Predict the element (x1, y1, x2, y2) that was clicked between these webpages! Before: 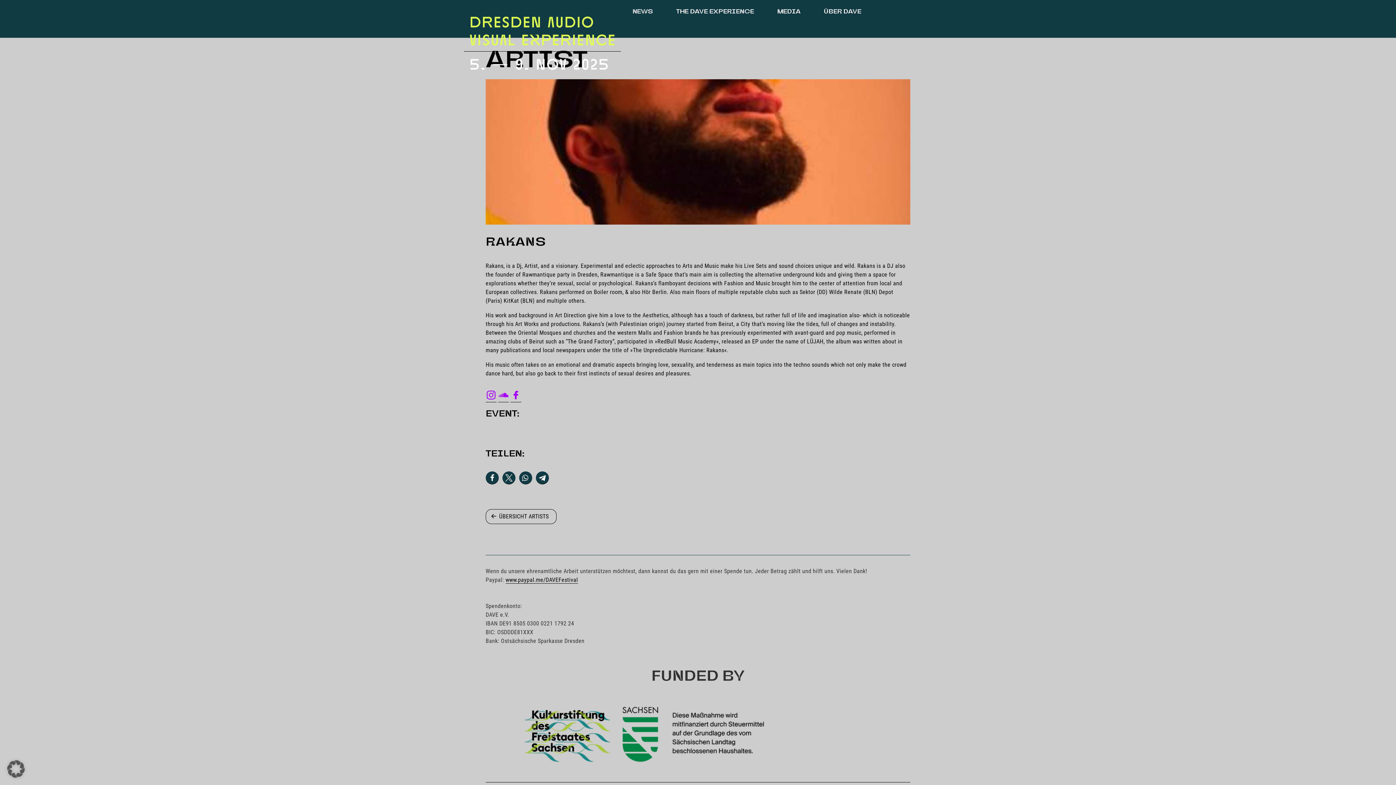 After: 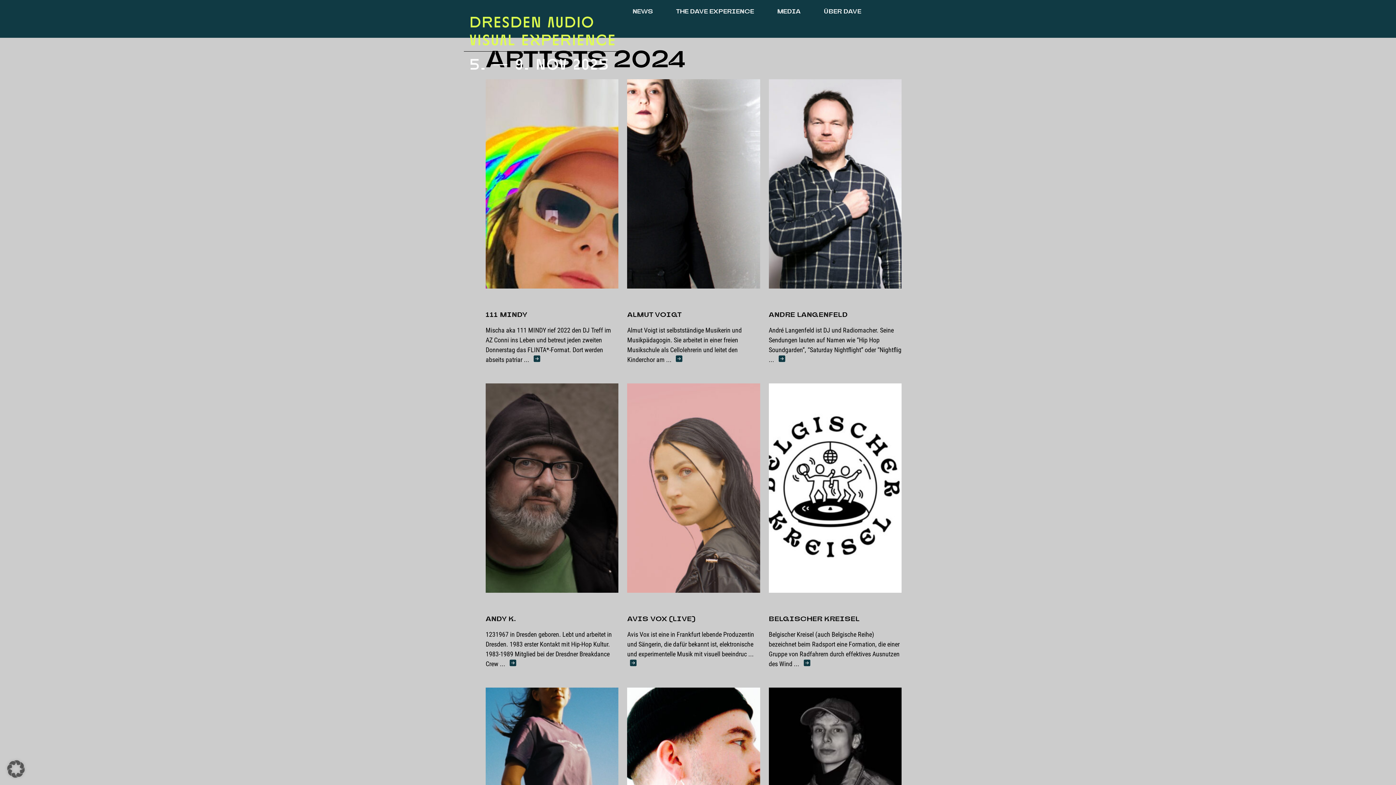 Action: label: ÜBERSICHT ARTISTS bbox: (485, 509, 556, 524)